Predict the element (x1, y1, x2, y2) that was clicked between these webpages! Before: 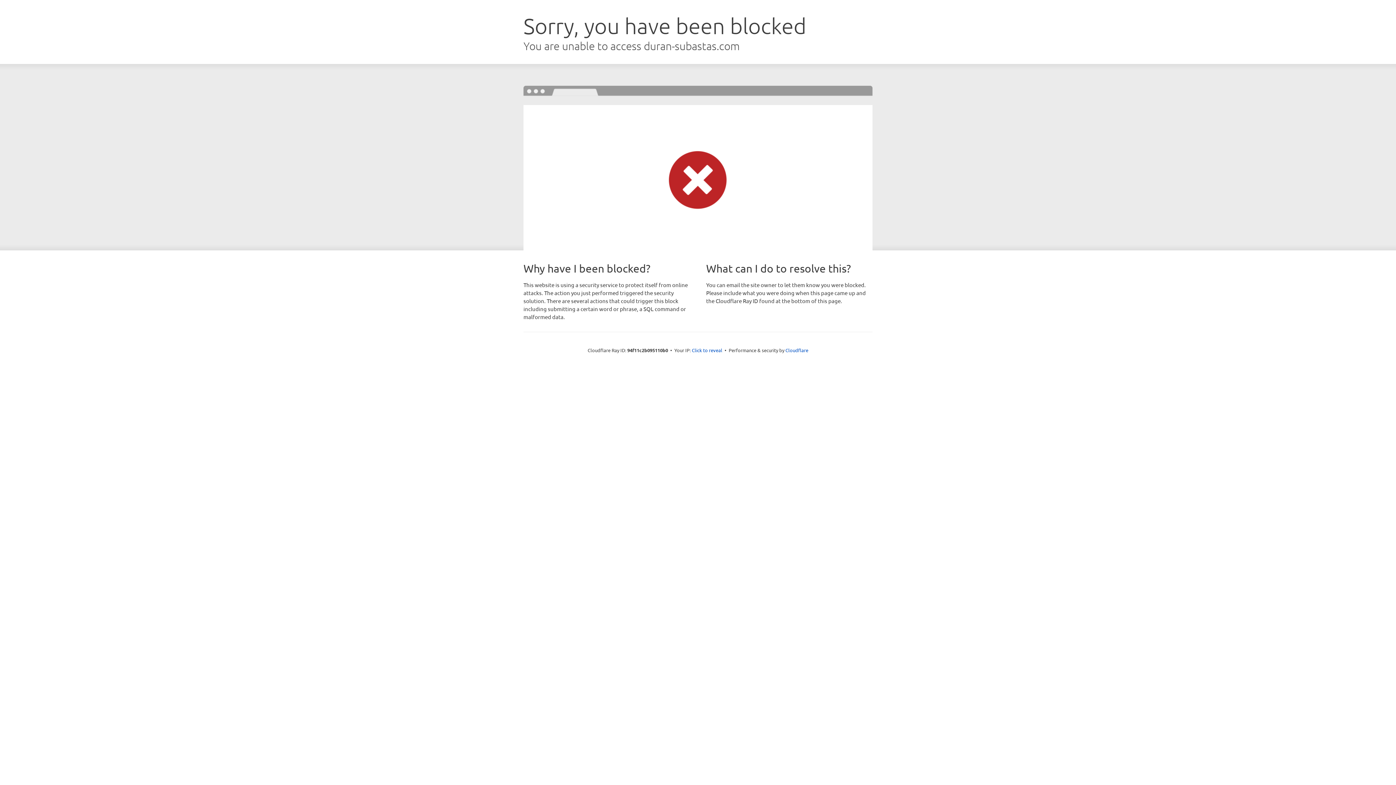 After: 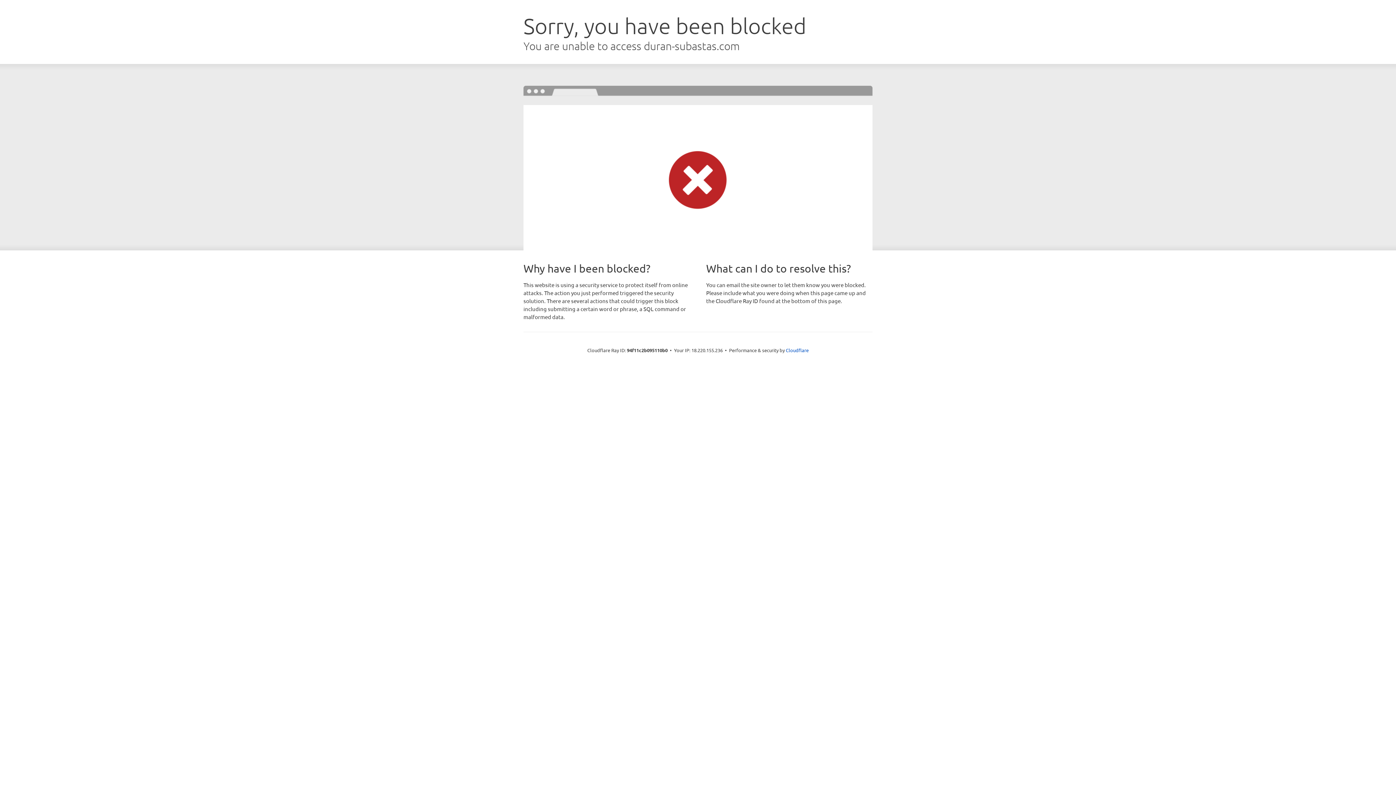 Action: bbox: (692, 346, 722, 353) label: Click to reveal